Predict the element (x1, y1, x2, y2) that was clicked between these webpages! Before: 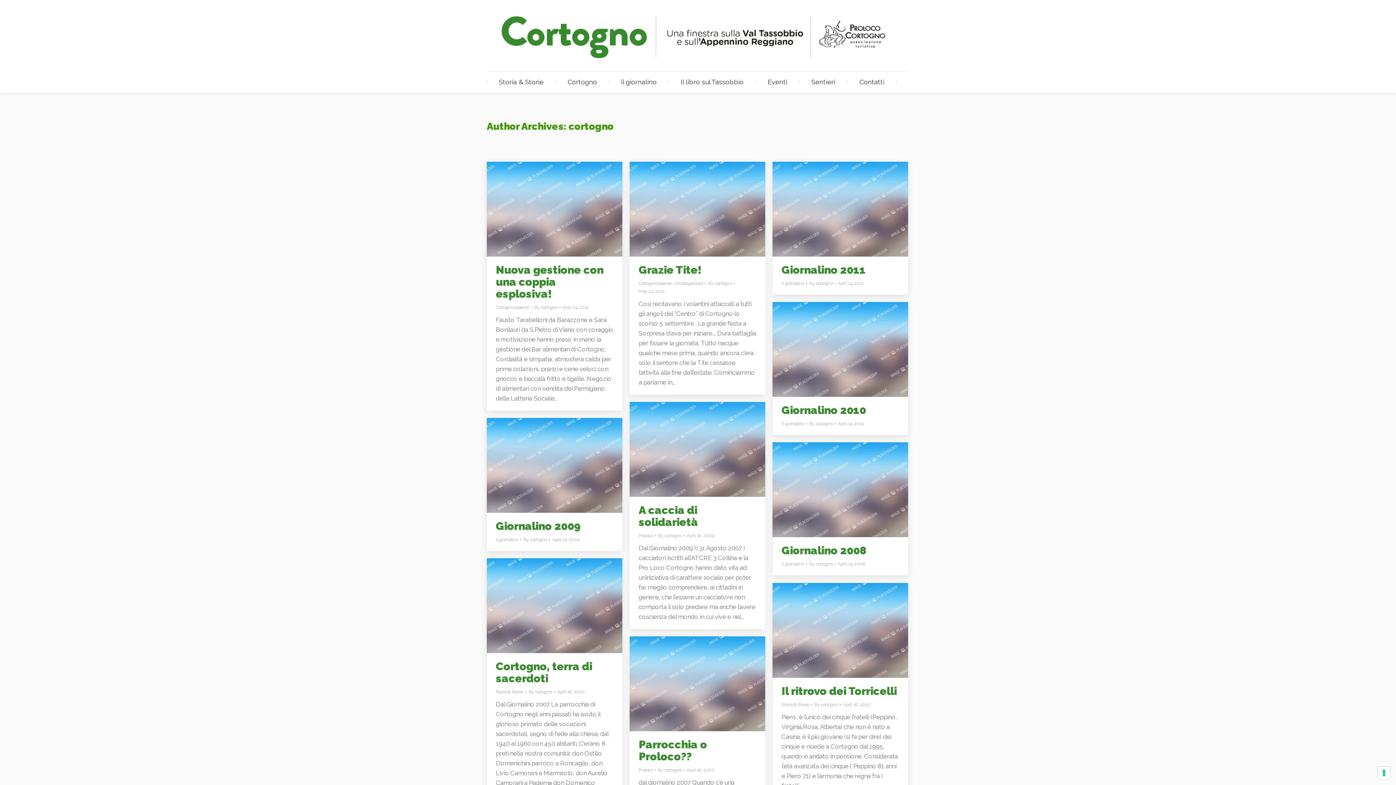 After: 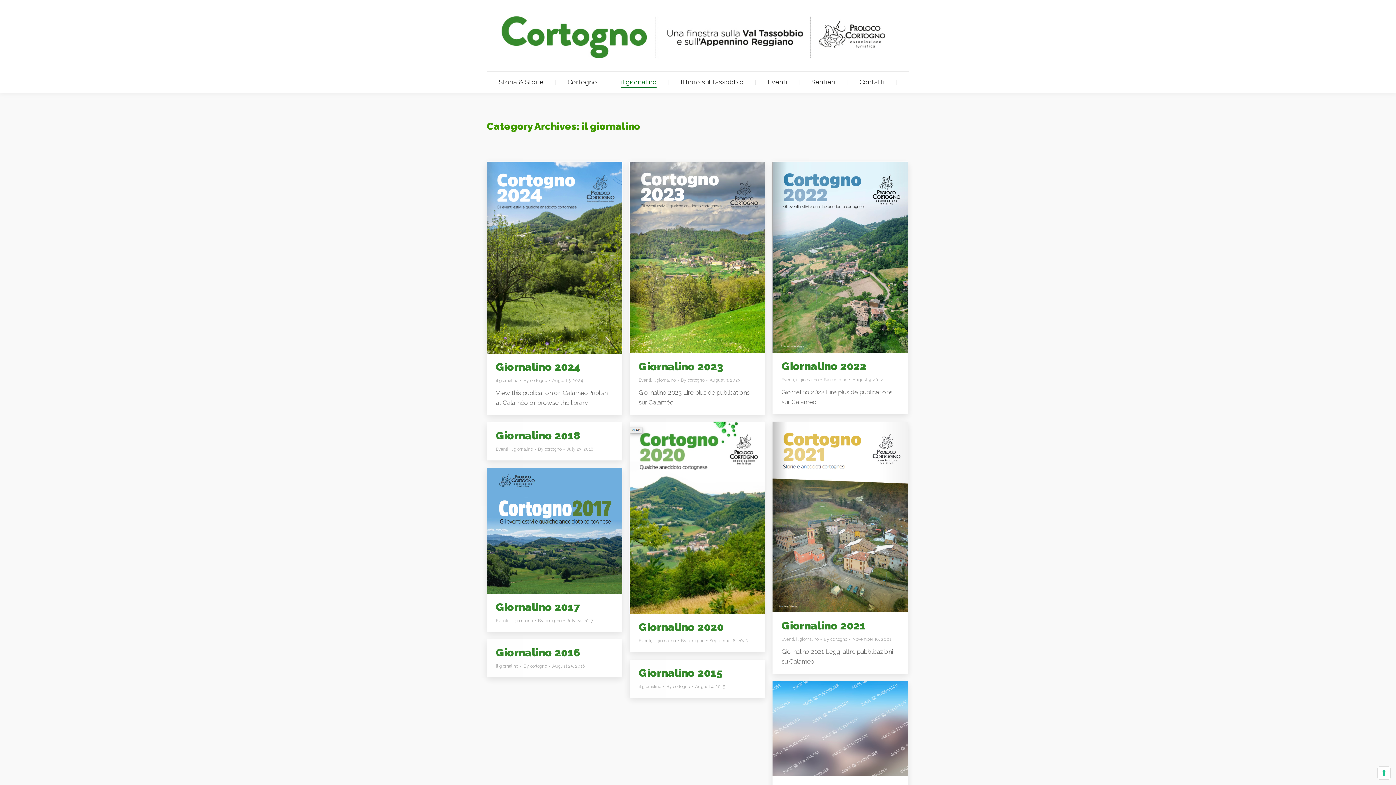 Action: bbox: (496, 537, 518, 542) label: il giornalino